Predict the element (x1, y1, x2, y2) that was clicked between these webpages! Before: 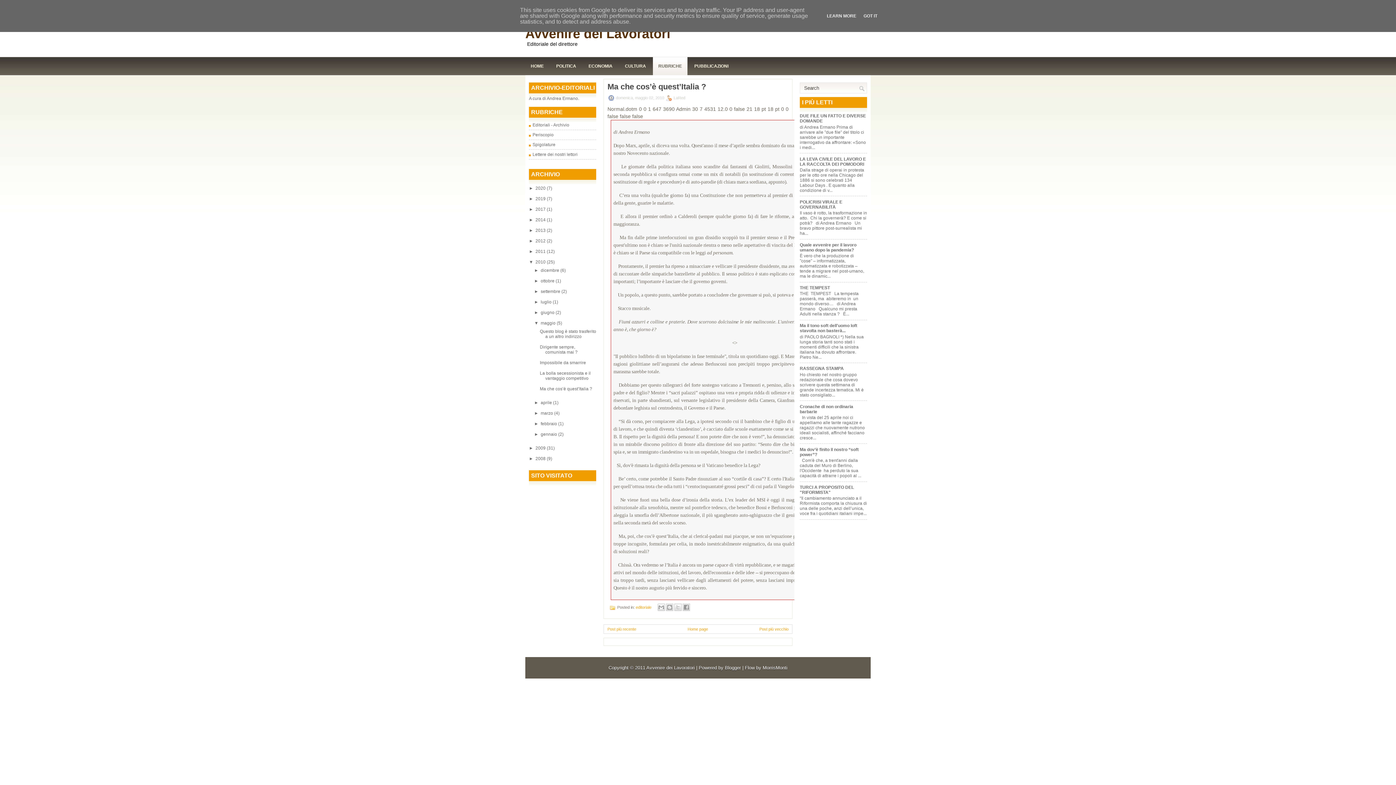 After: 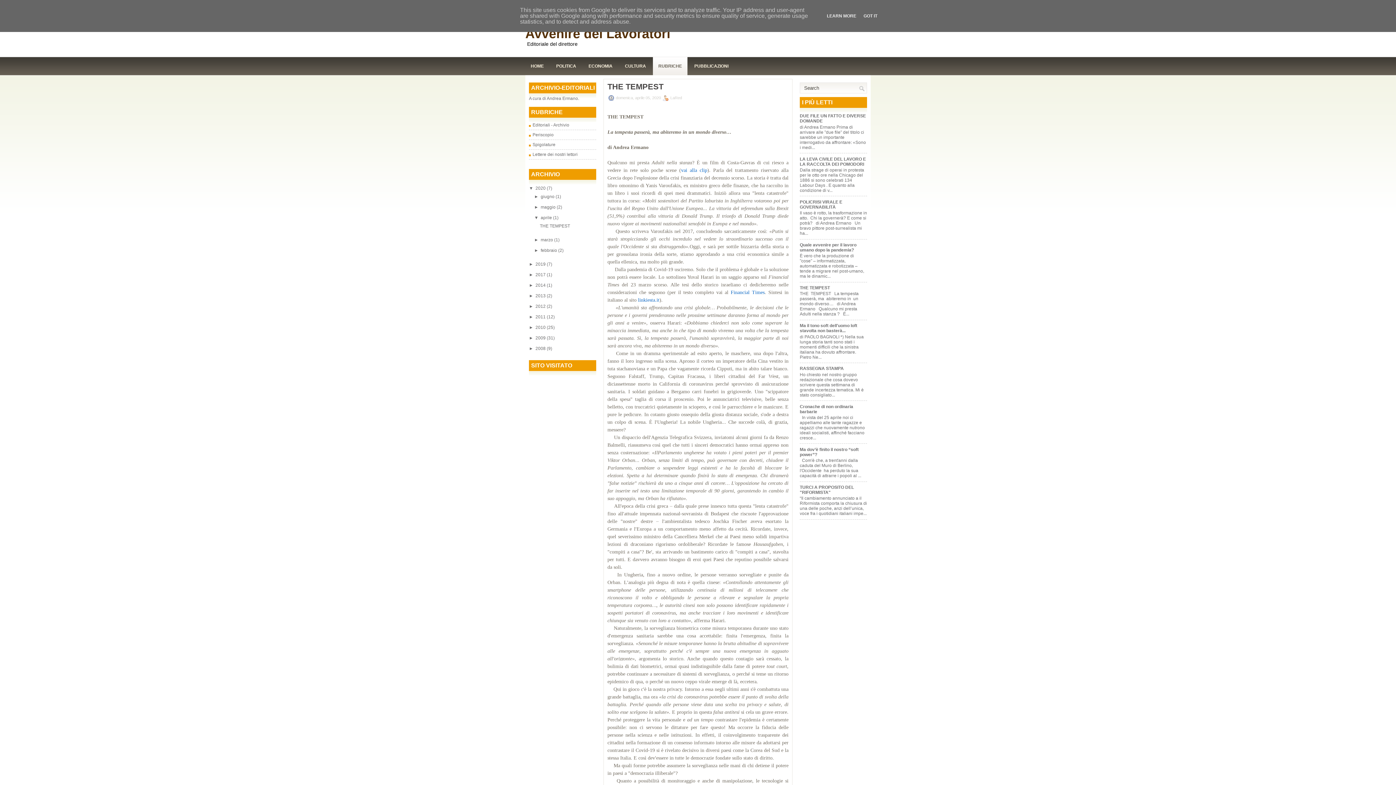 Action: label: THE TEMPEST bbox: (800, 285, 830, 290)